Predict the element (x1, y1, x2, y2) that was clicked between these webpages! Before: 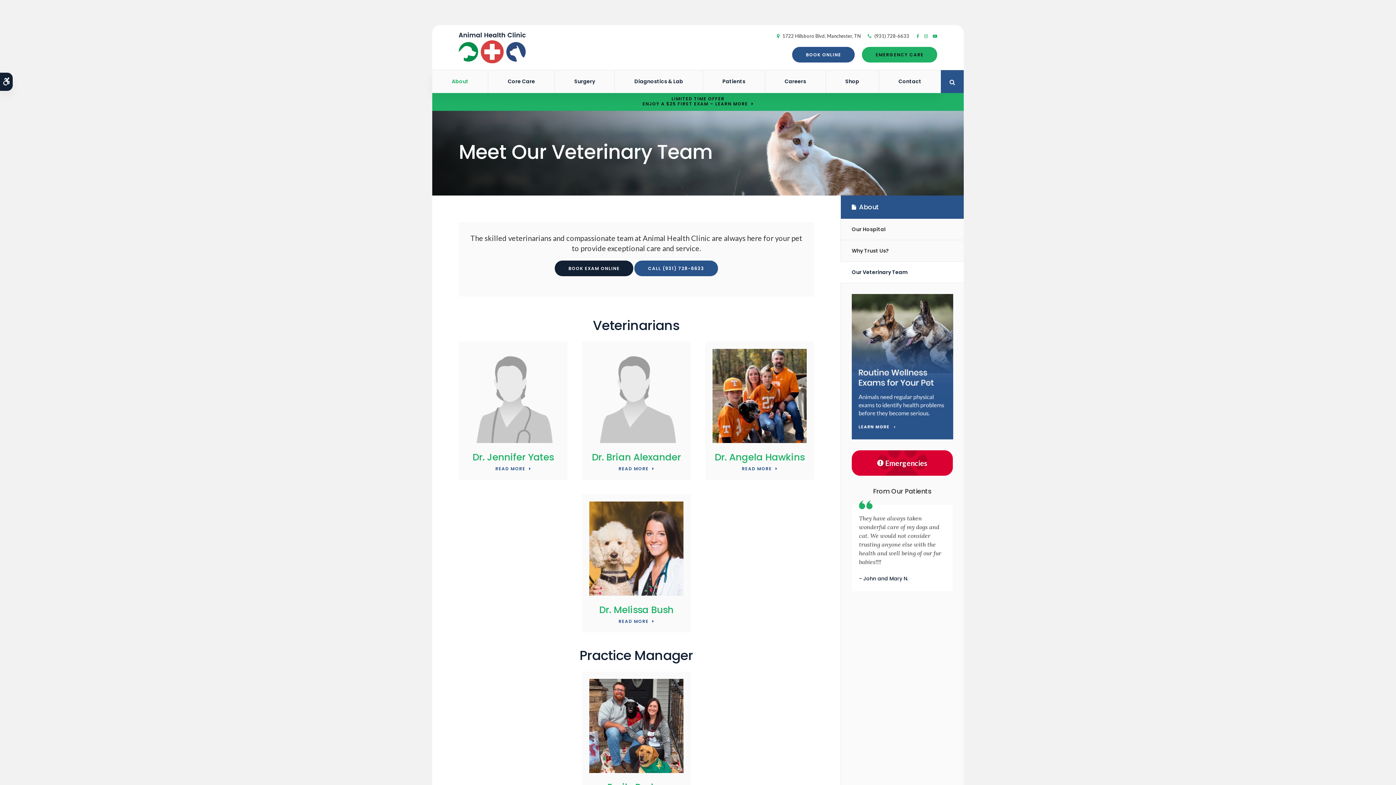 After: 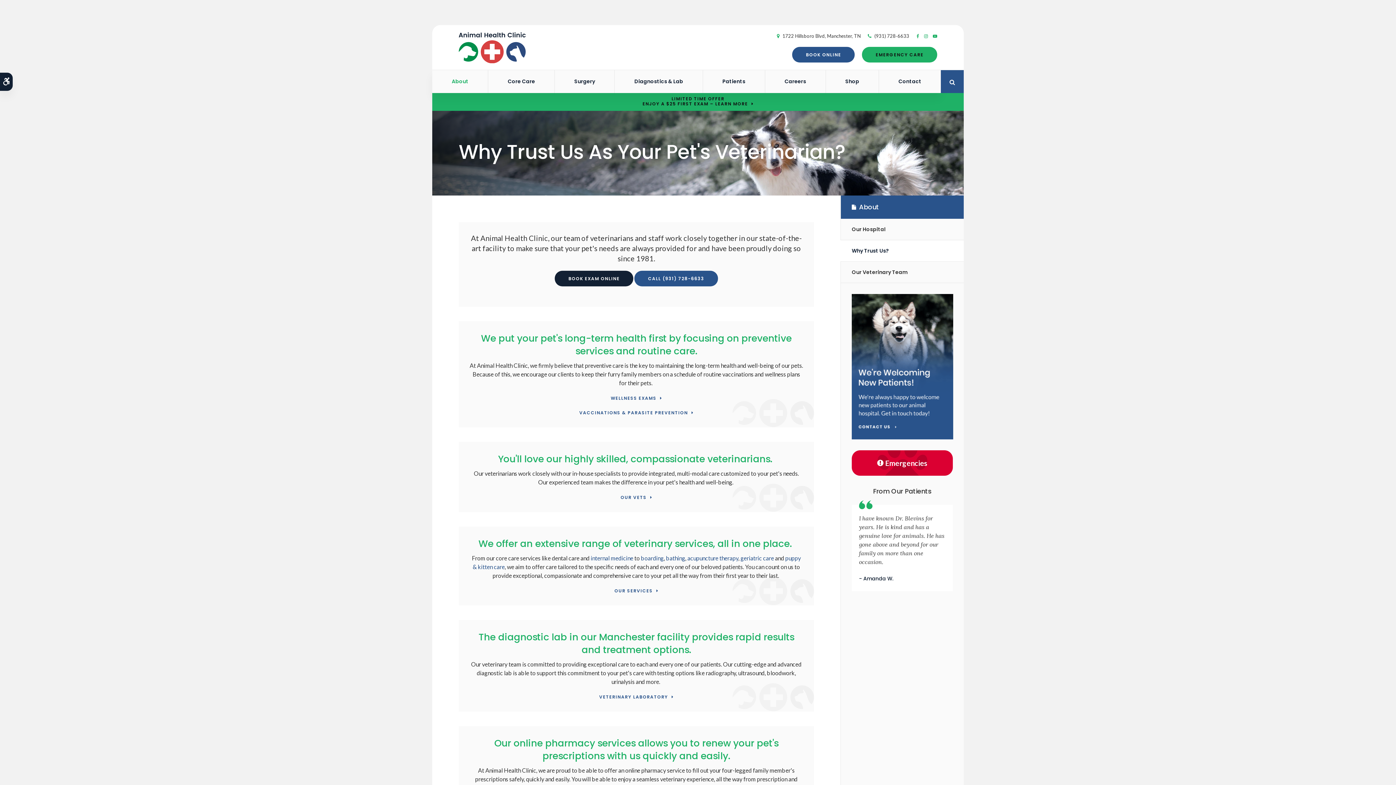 Action: bbox: (841, 240, 964, 261) label: Why Trust Us?